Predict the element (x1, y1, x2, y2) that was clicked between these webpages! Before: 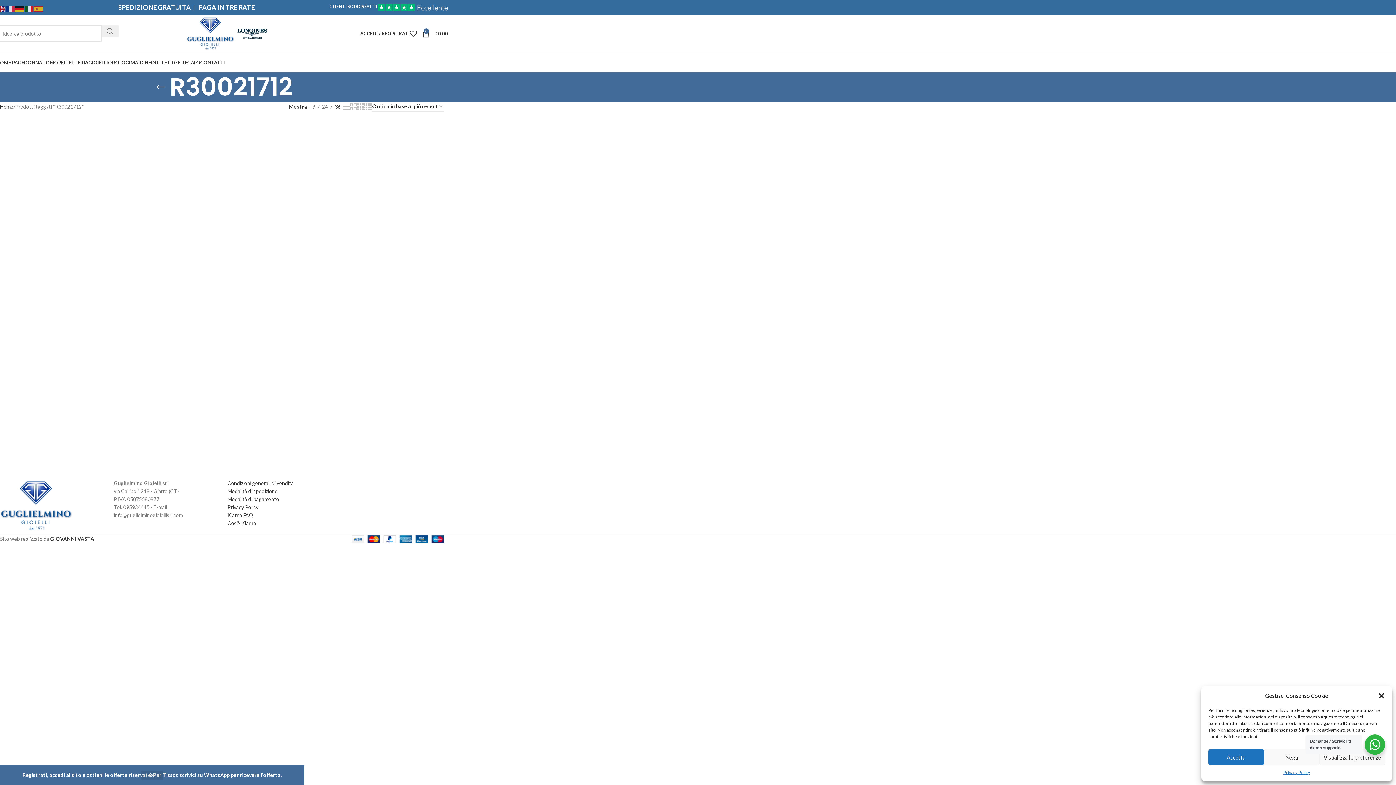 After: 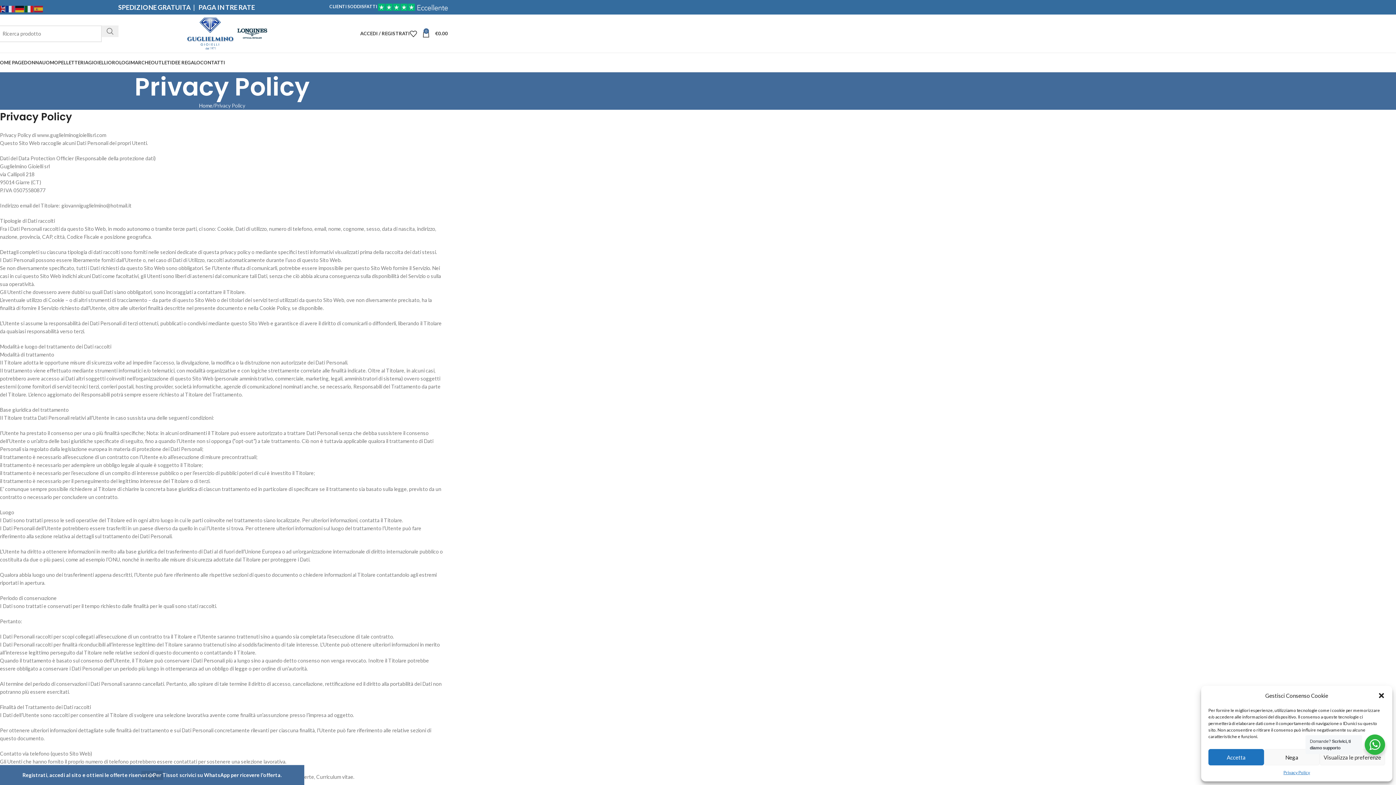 Action: label: Privacy Policy bbox: (1283, 769, 1310, 776)